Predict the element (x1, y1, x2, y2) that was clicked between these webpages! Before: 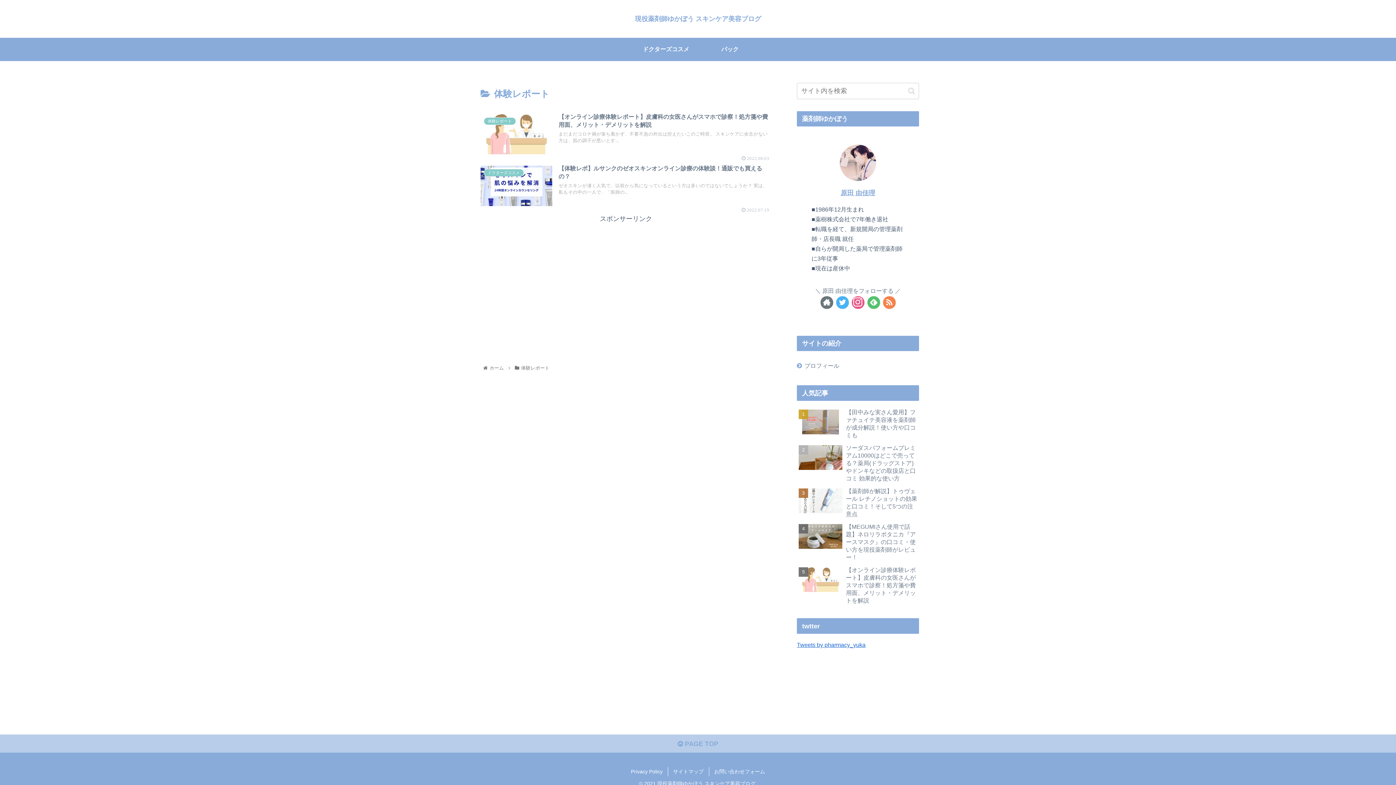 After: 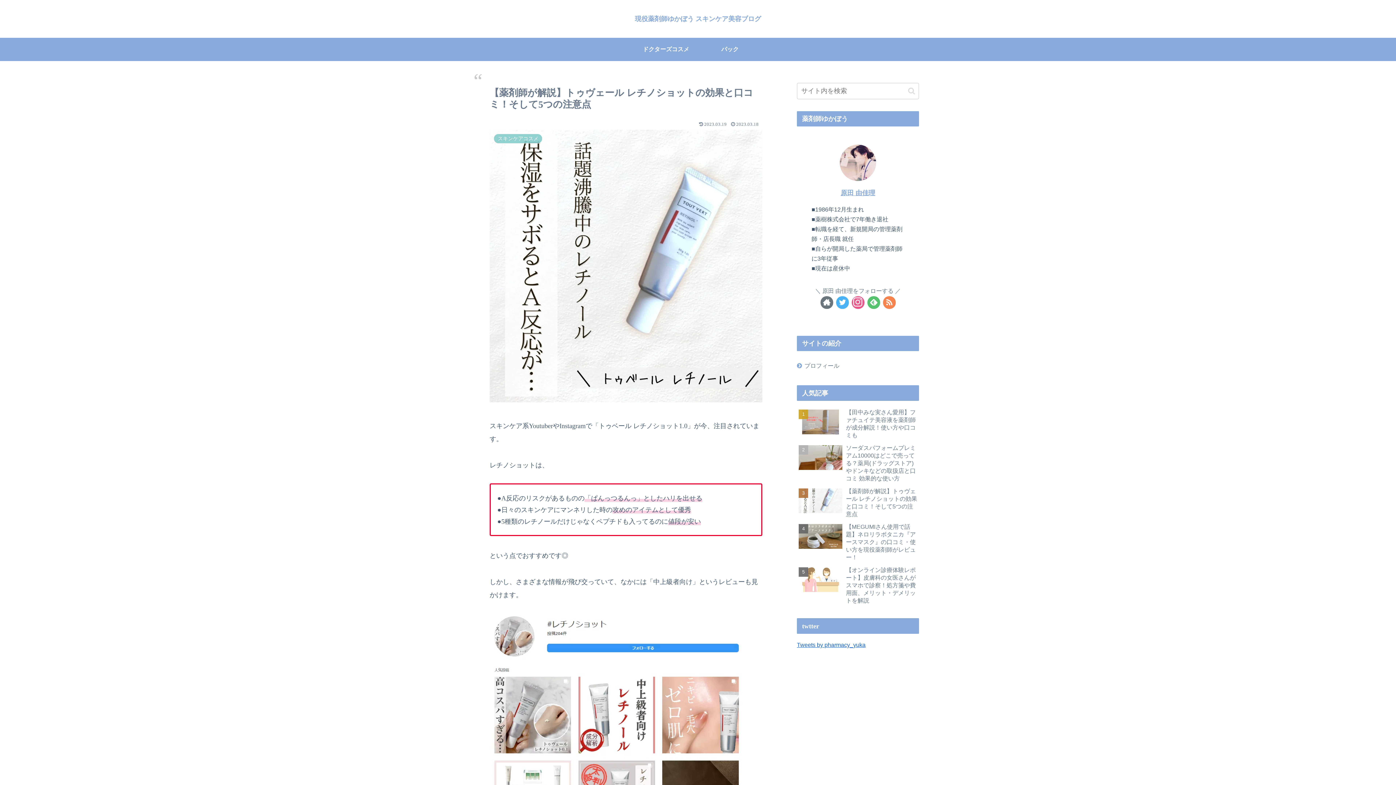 Action: bbox: (797, 485, 919, 520) label: 【薬剤師が解説】トゥヴェール レチノショットの効果と口コミ！そして5つの注意点